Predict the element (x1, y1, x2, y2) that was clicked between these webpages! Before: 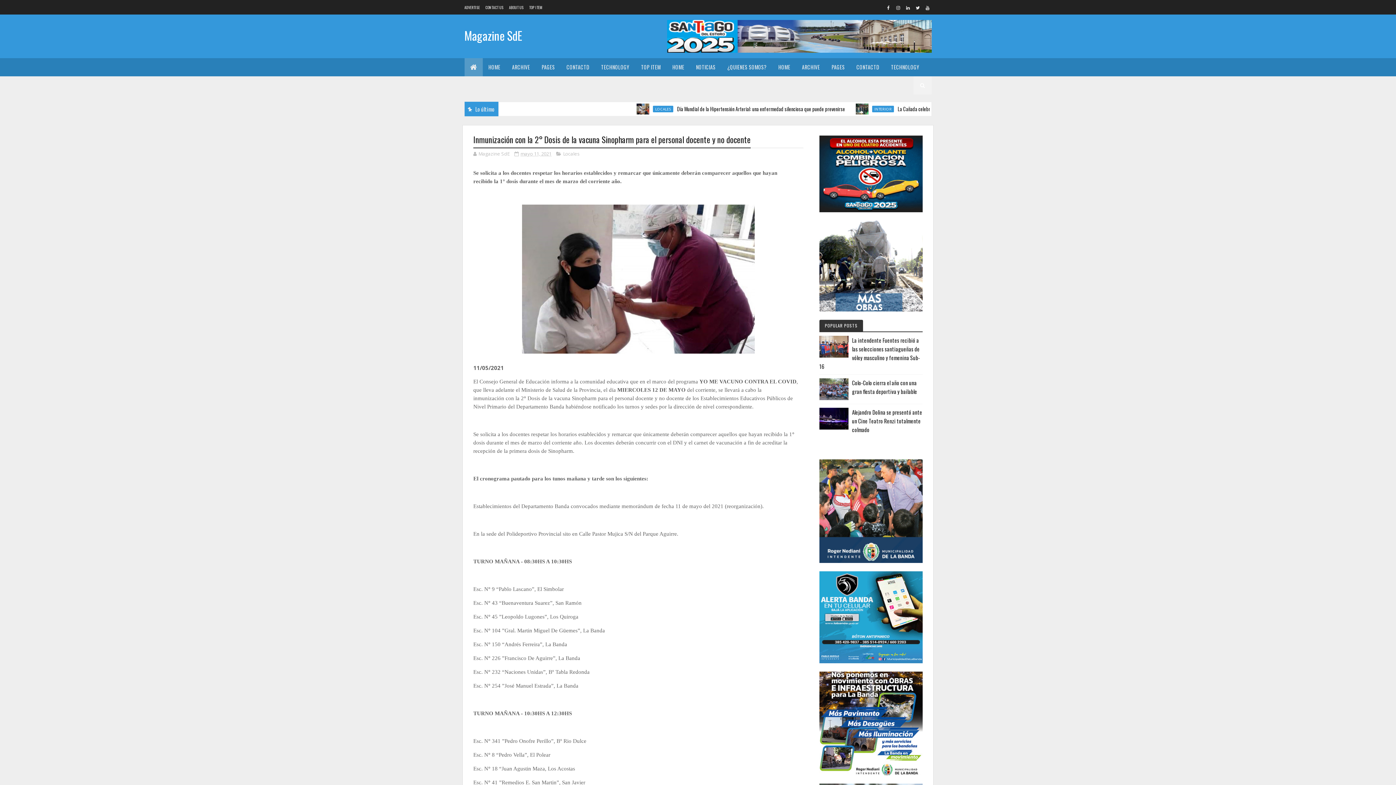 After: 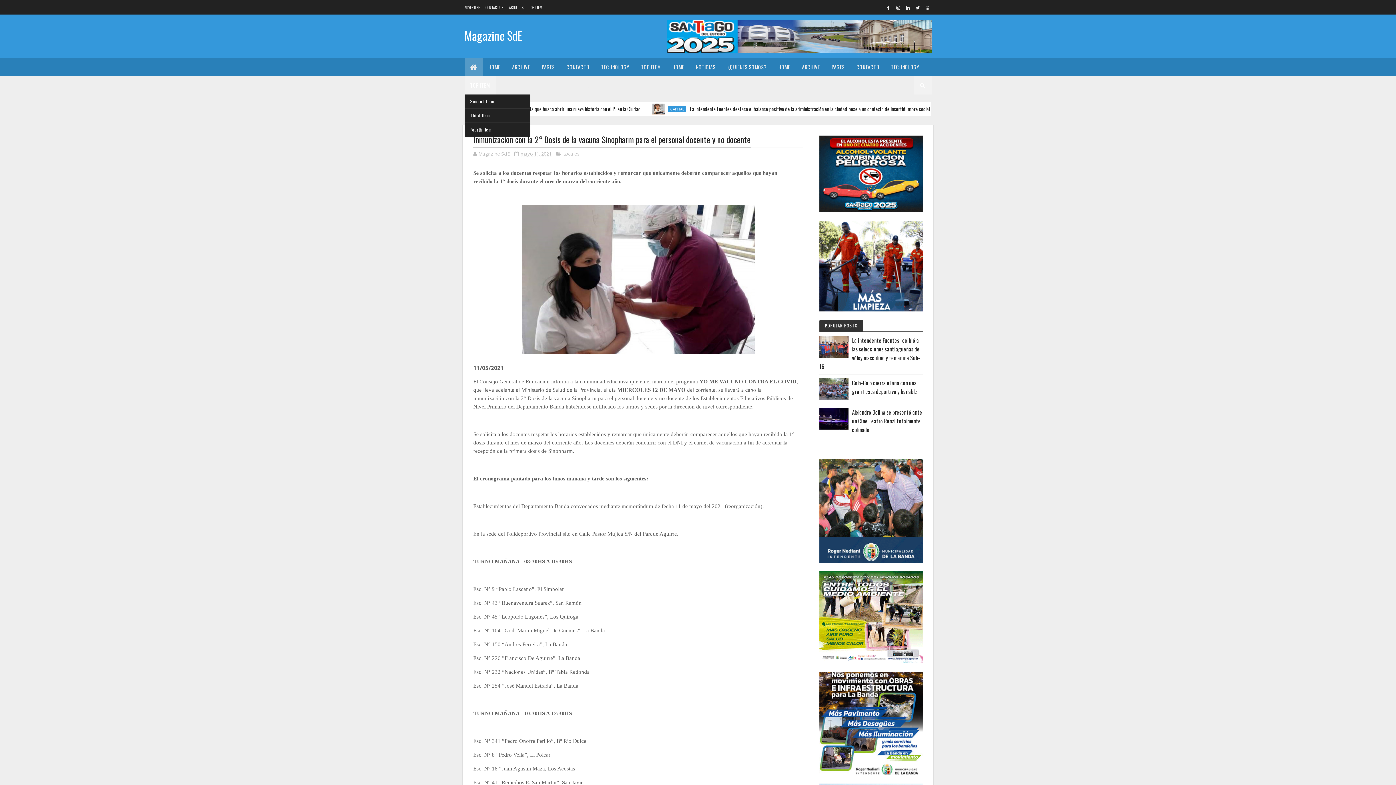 Action: label: TOP ITEM bbox: (464, 76, 495, 94)